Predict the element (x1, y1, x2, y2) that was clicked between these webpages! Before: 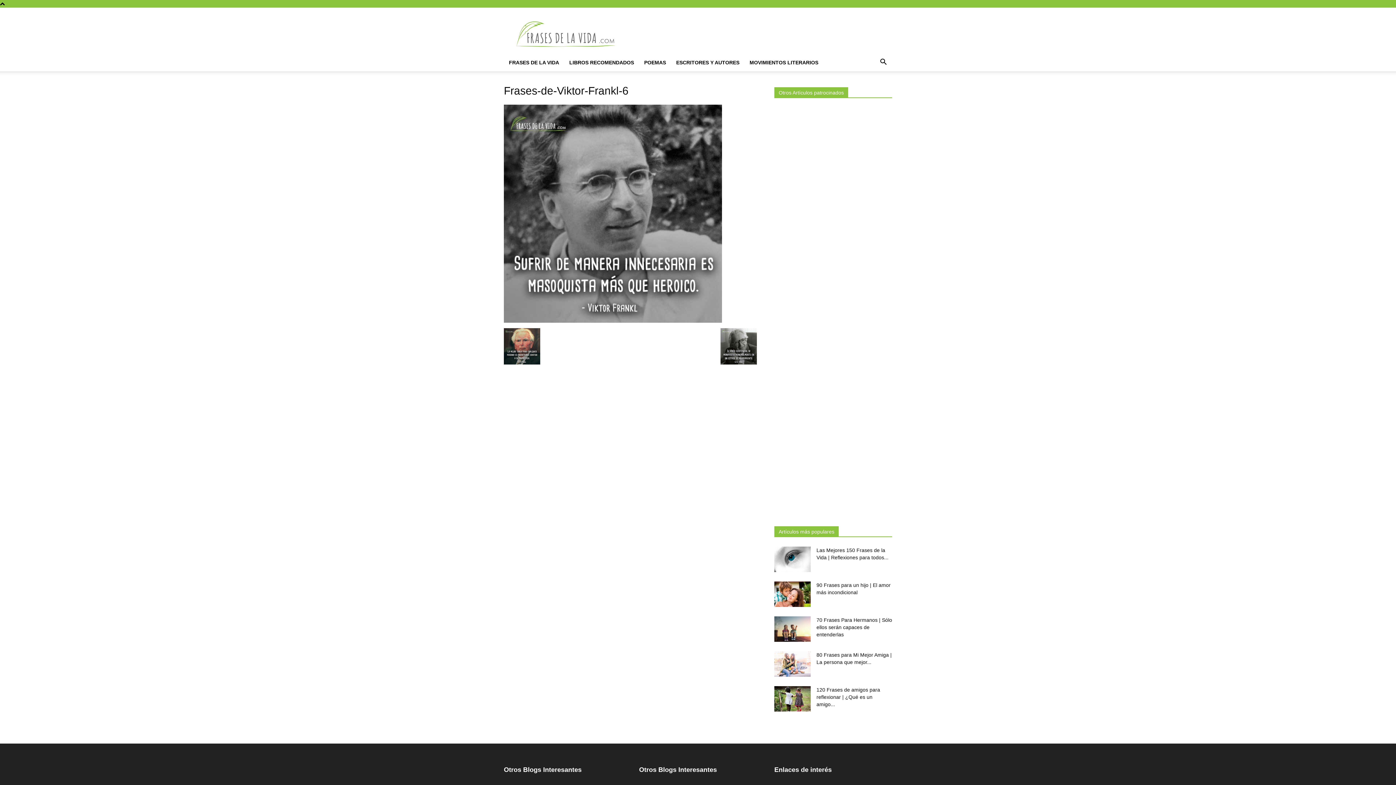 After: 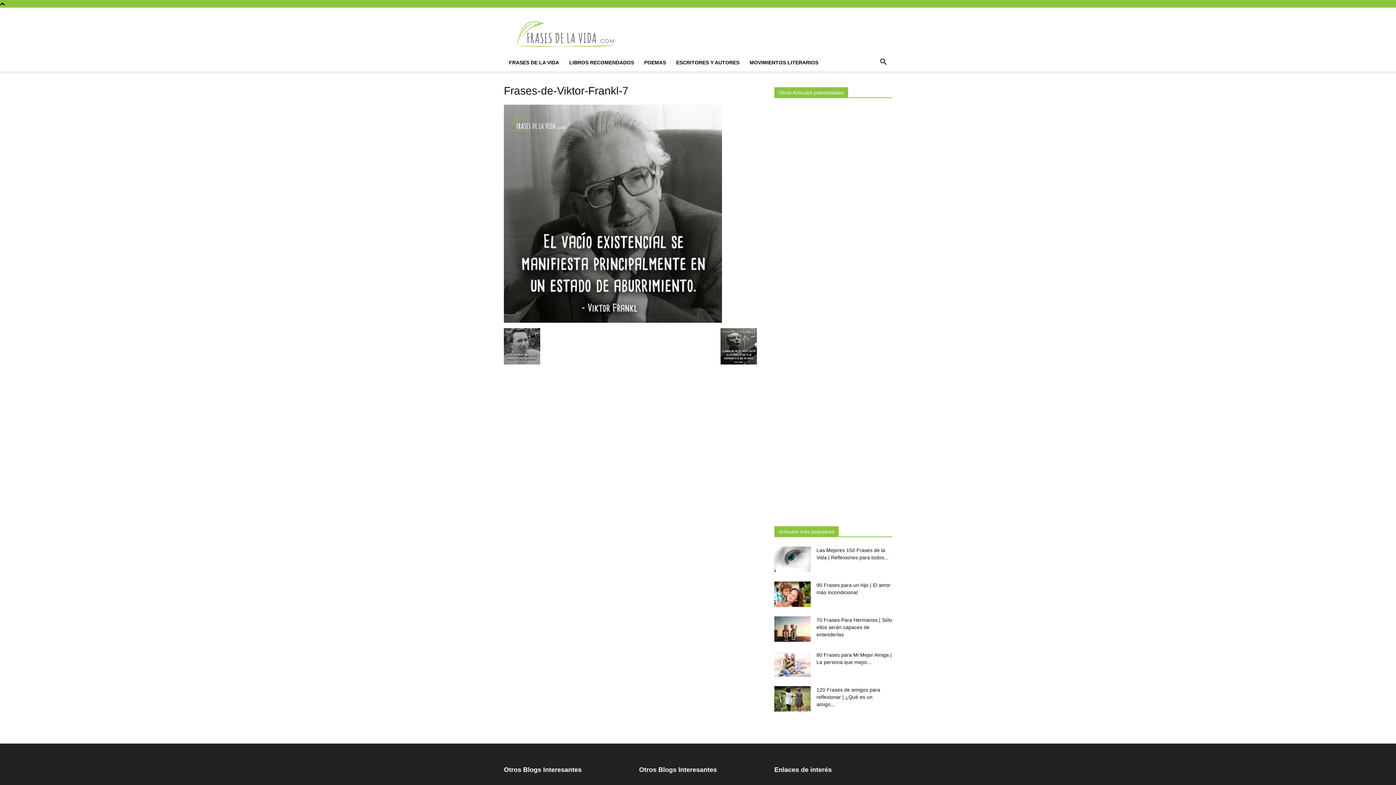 Action: bbox: (720, 359, 757, 365)